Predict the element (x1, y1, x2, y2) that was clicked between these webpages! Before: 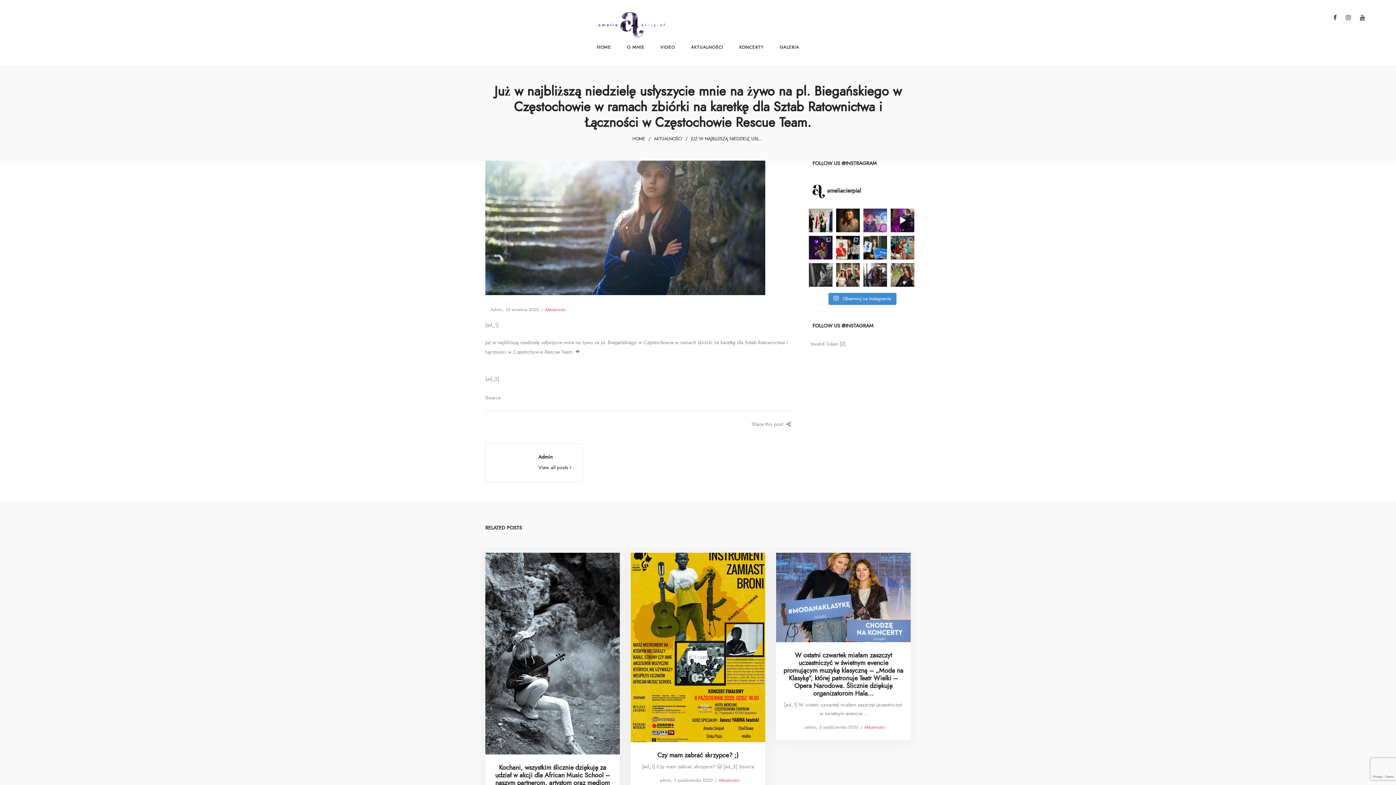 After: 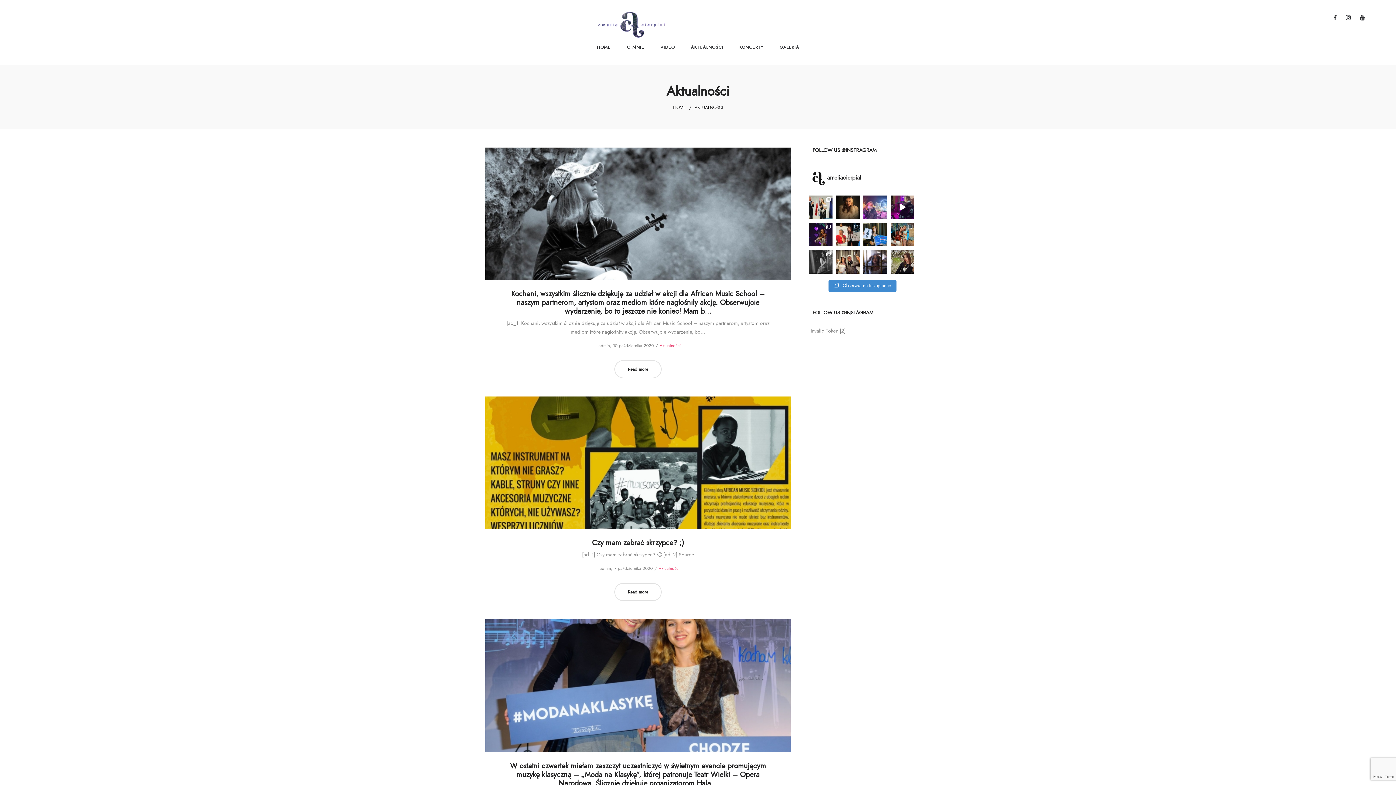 Action: bbox: (654, 135, 682, 141) label: AKTUALNOŚCI